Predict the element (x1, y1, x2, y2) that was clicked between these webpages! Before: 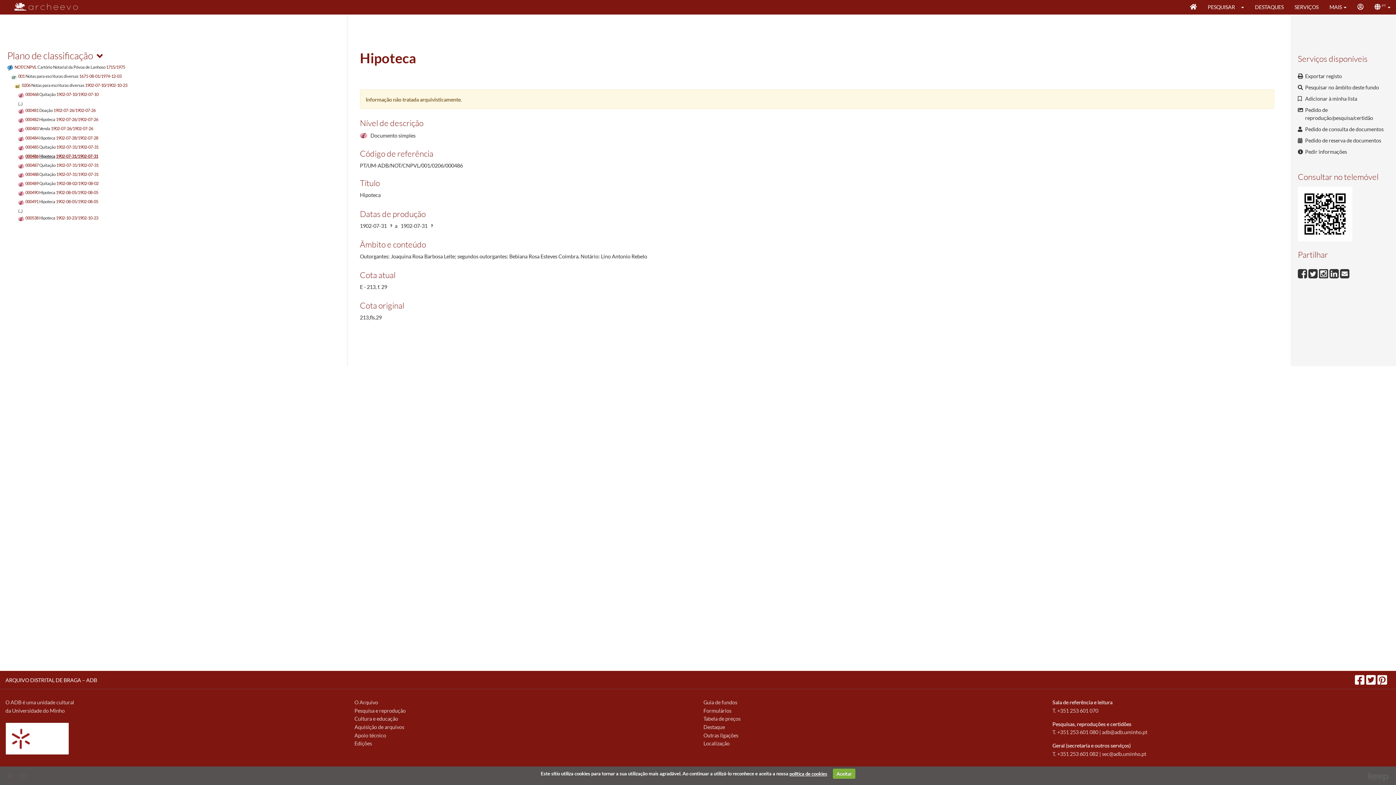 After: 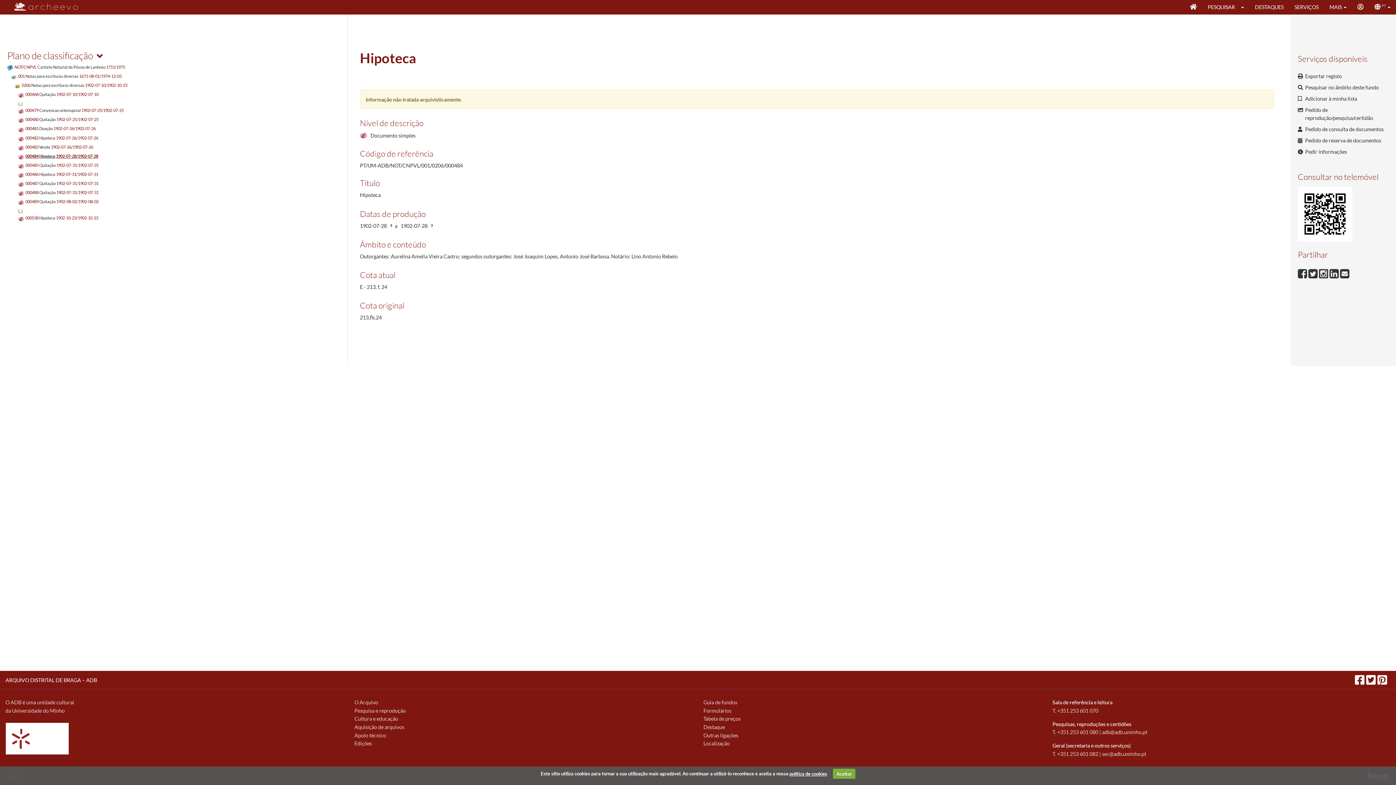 Action: label: 000484 Hipoteca 1902-07-28/1902-07-28 bbox: (18, 134, 98, 140)